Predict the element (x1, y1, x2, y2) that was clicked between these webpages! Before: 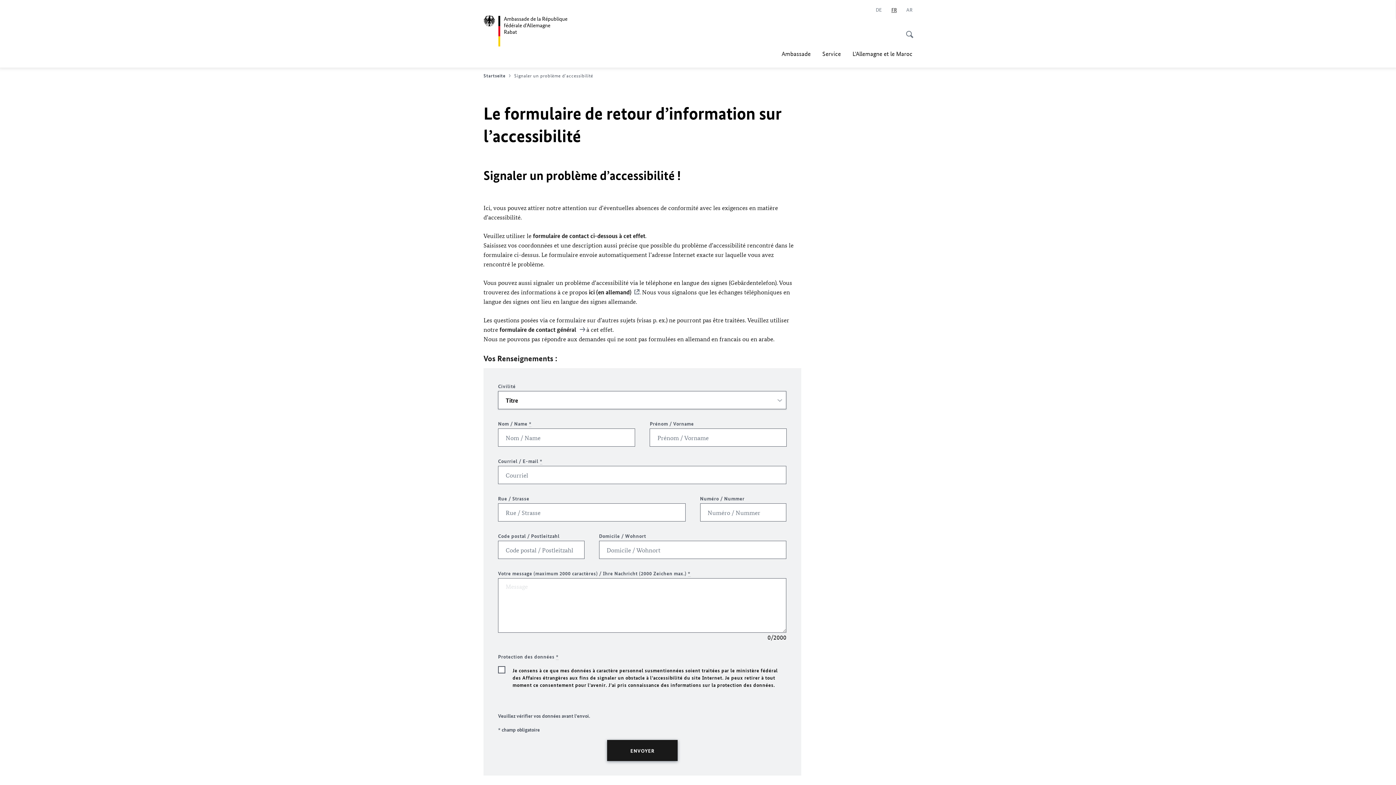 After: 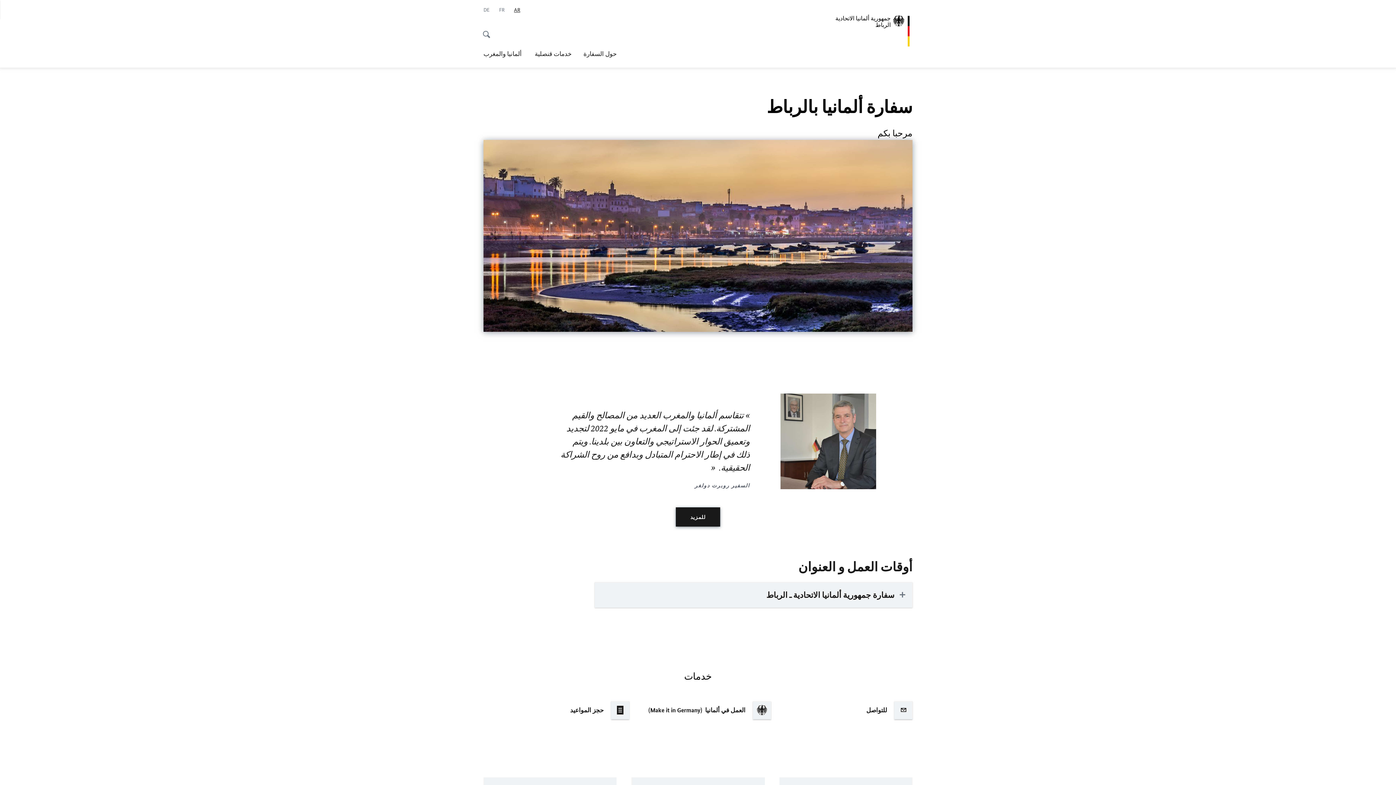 Action: bbox: (906, 6, 912, 13) label: عربي